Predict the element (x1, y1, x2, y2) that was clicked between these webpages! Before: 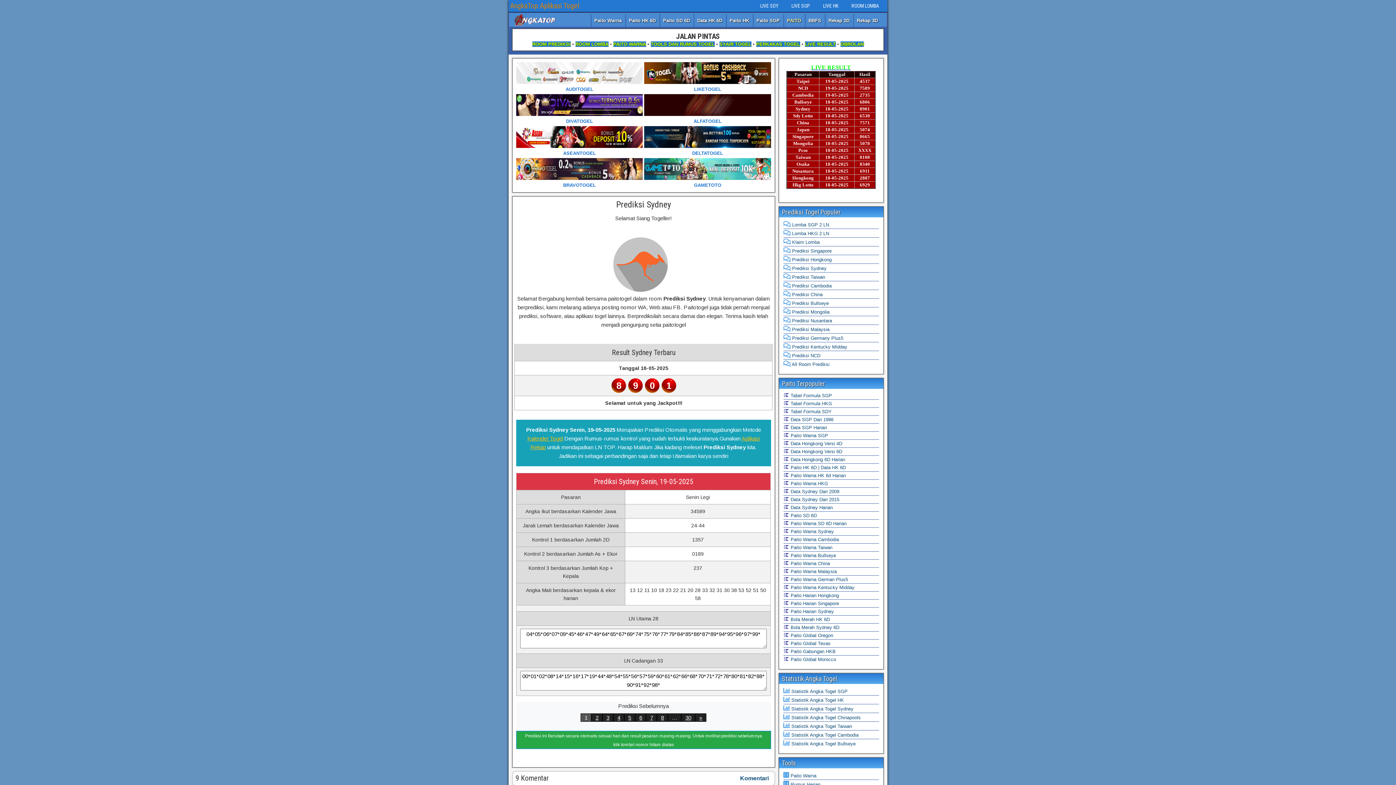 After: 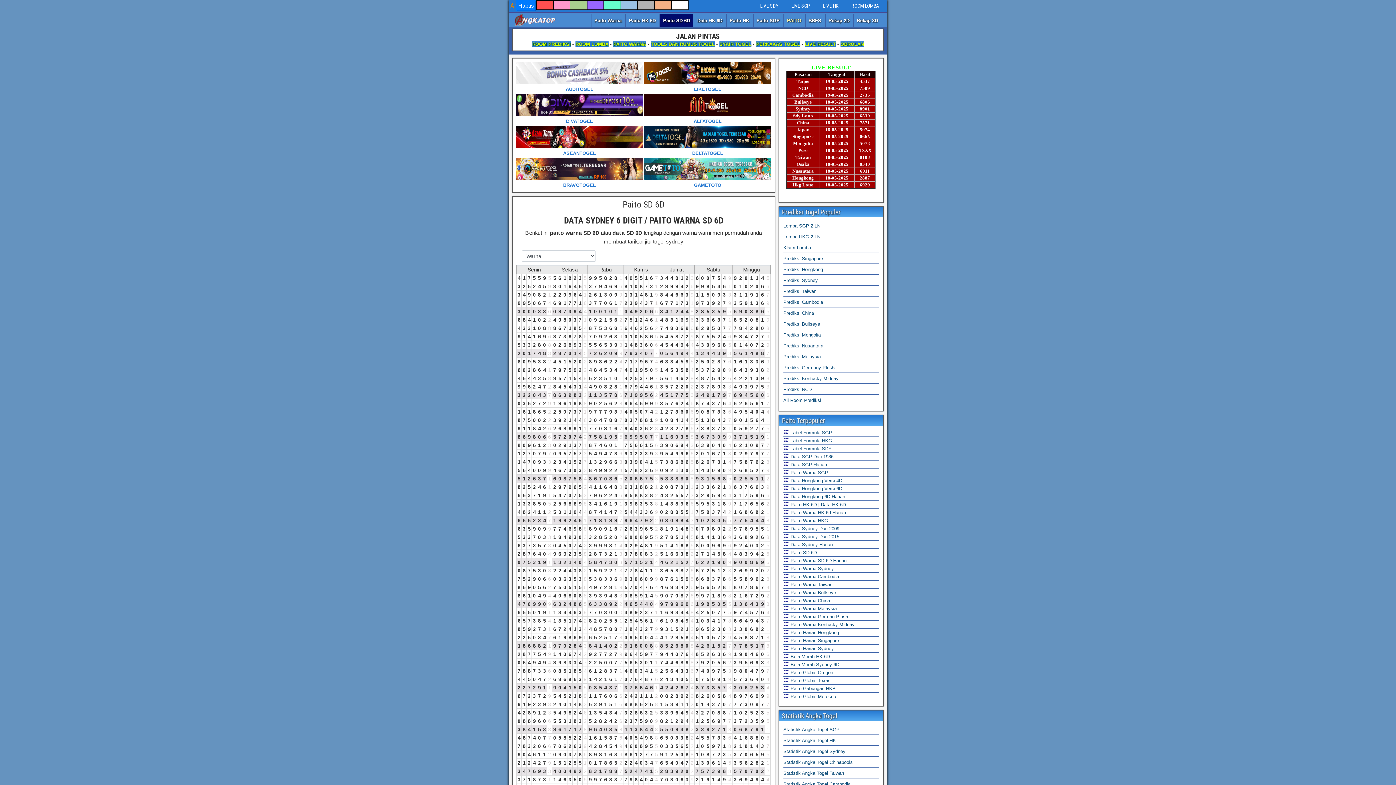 Action: label:  Paito SD 6D bbox: (783, 513, 816, 518)